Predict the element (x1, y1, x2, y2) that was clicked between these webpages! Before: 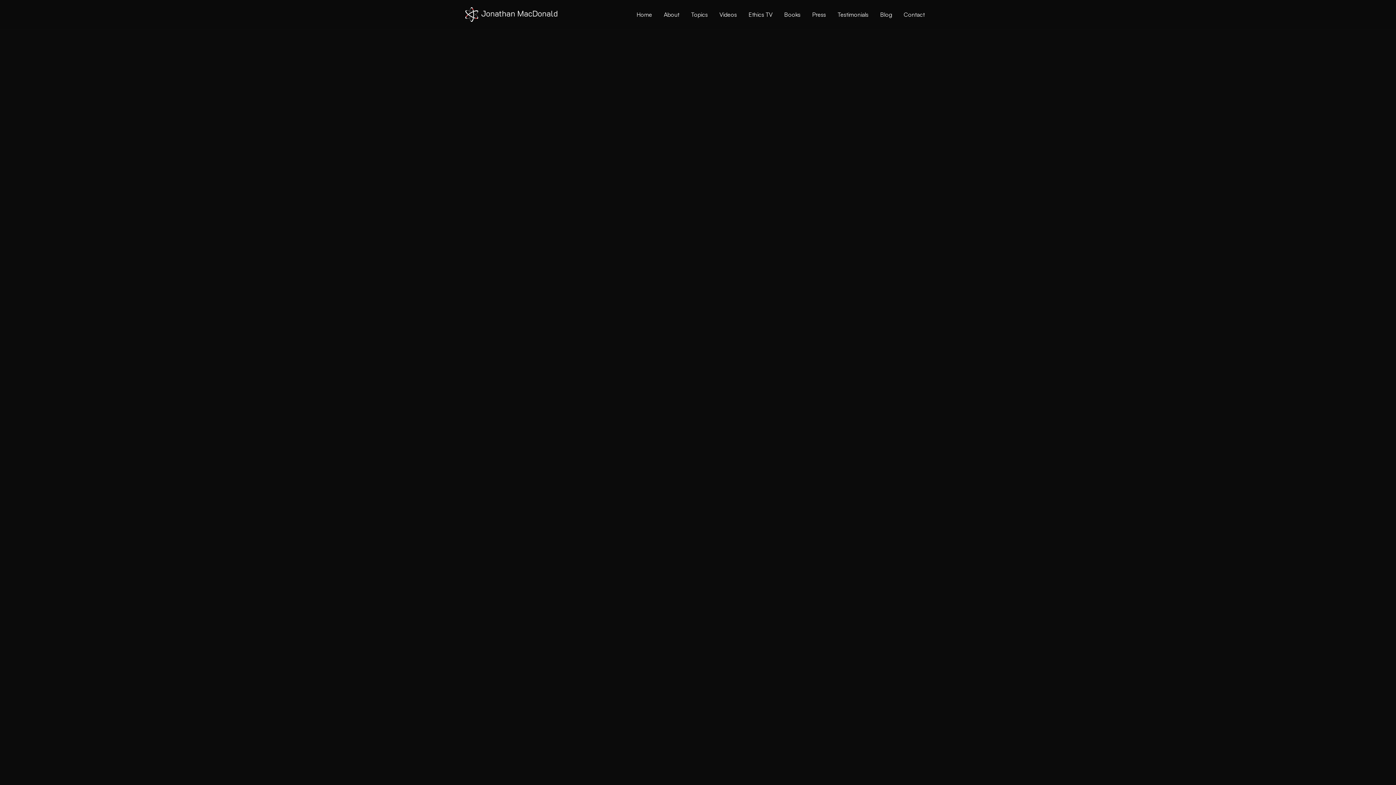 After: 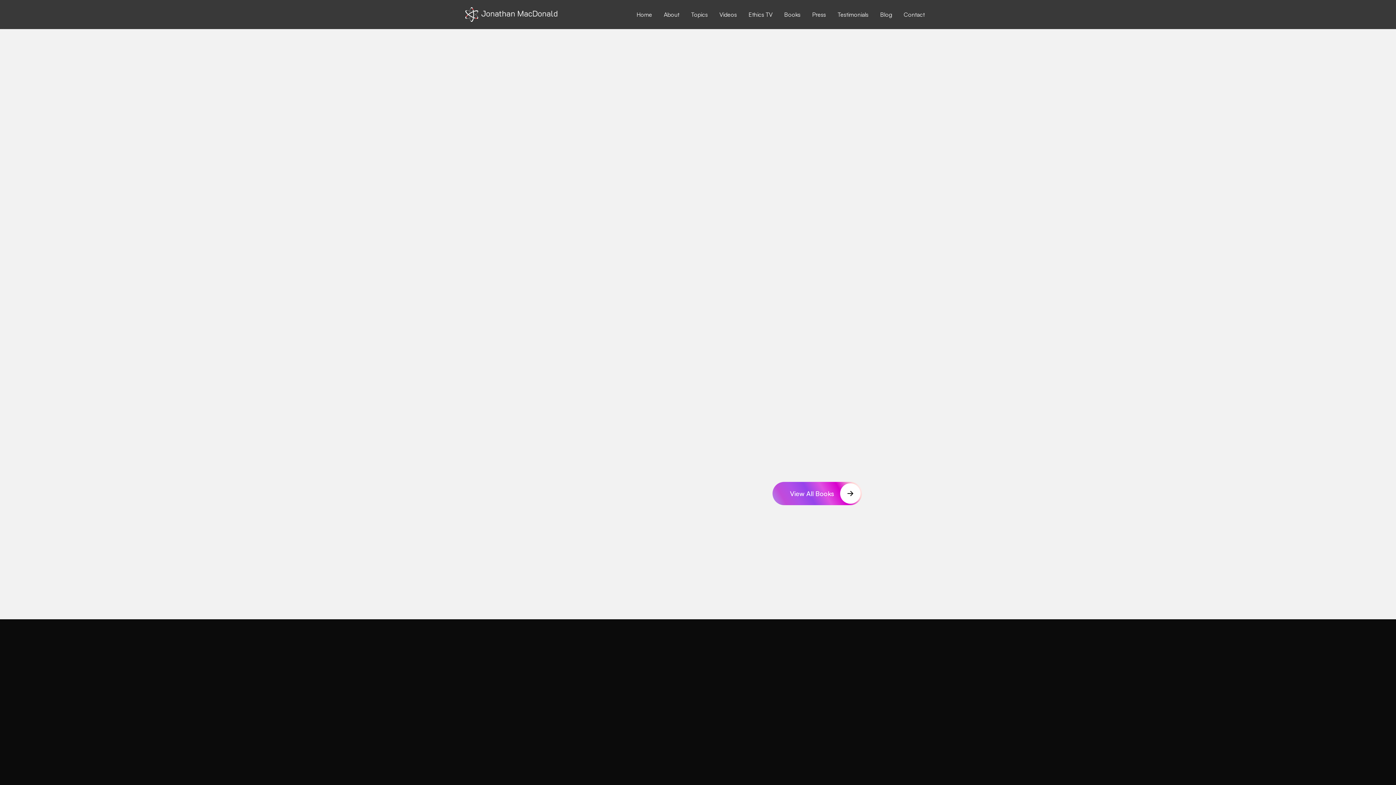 Action: label: Books bbox: (778, 4, 806, 24)